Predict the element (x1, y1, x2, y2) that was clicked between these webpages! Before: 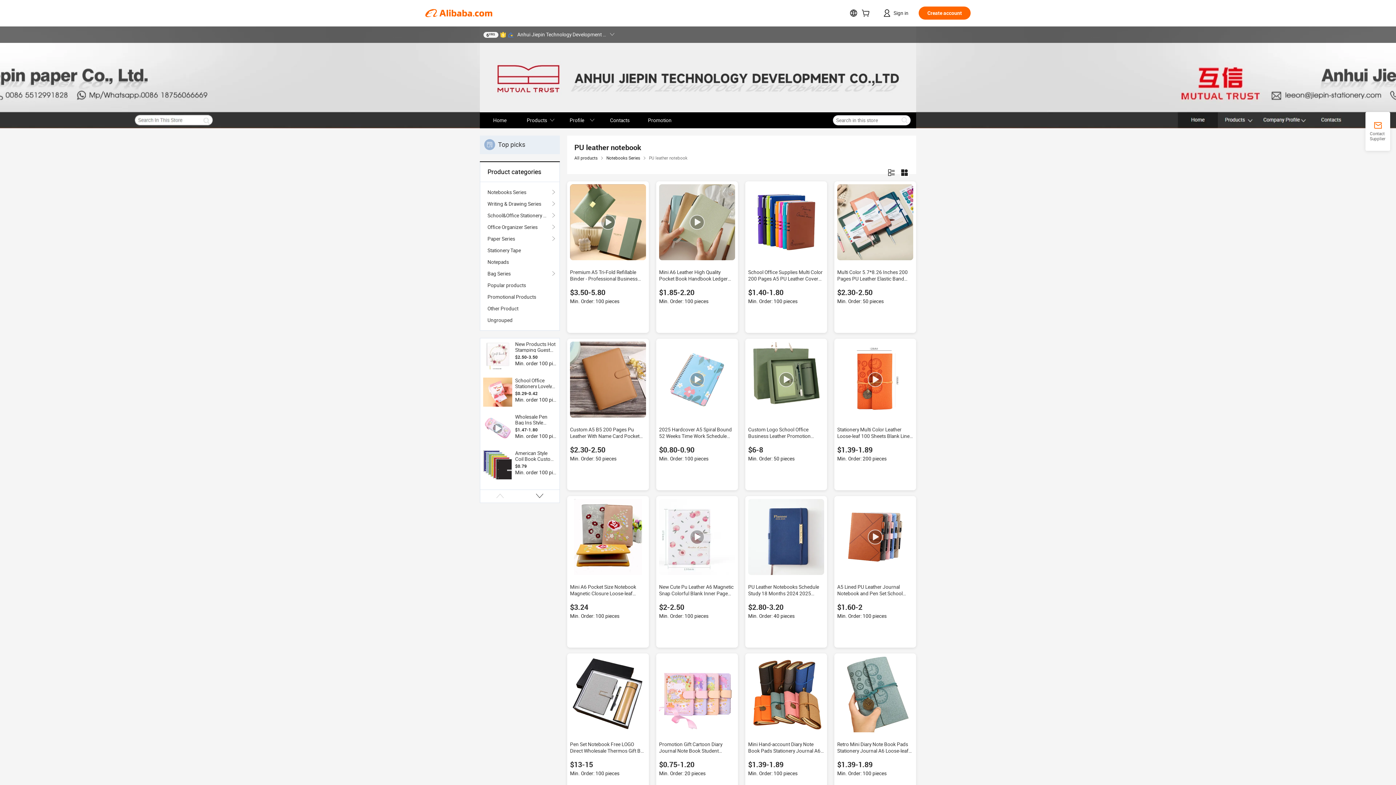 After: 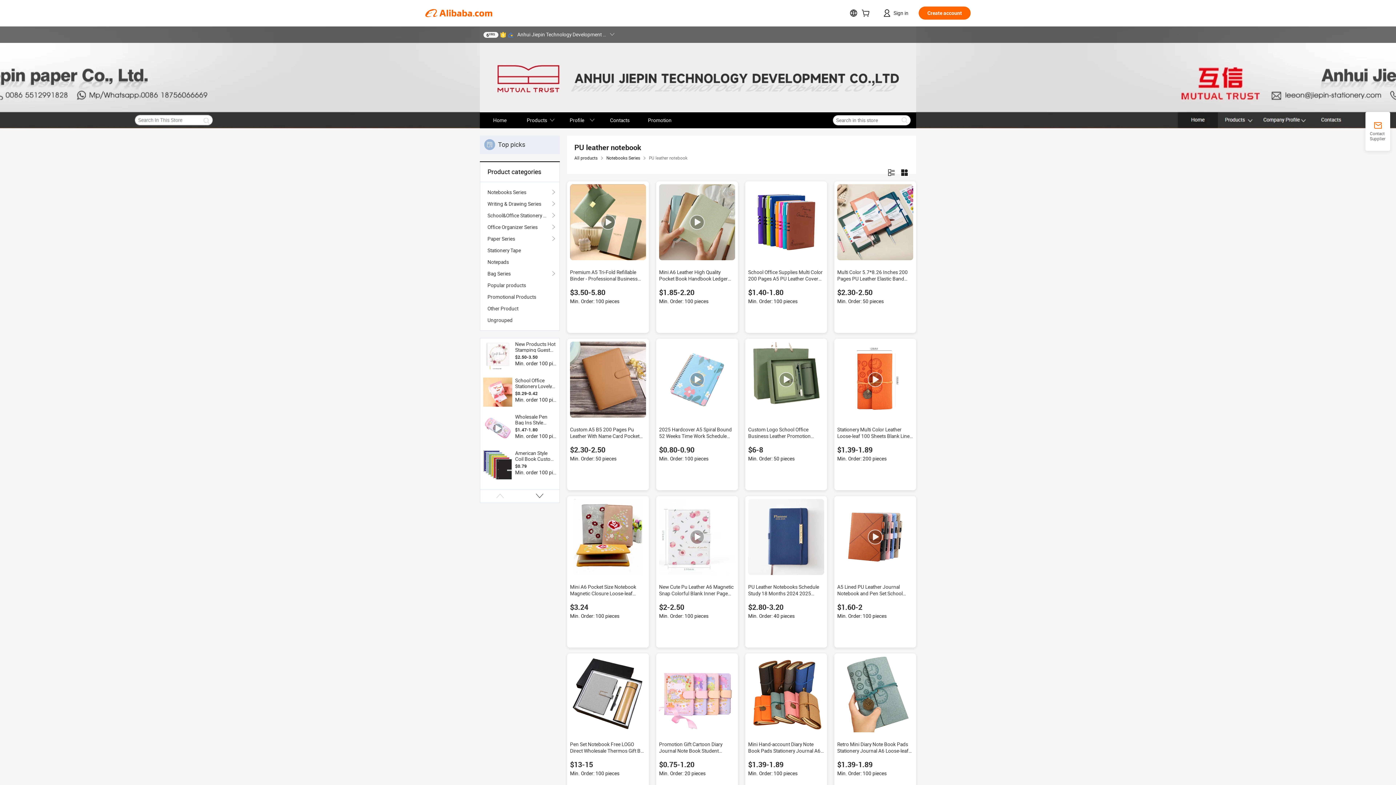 Action: bbox: (483, 31, 498, 37) label: 6YRS